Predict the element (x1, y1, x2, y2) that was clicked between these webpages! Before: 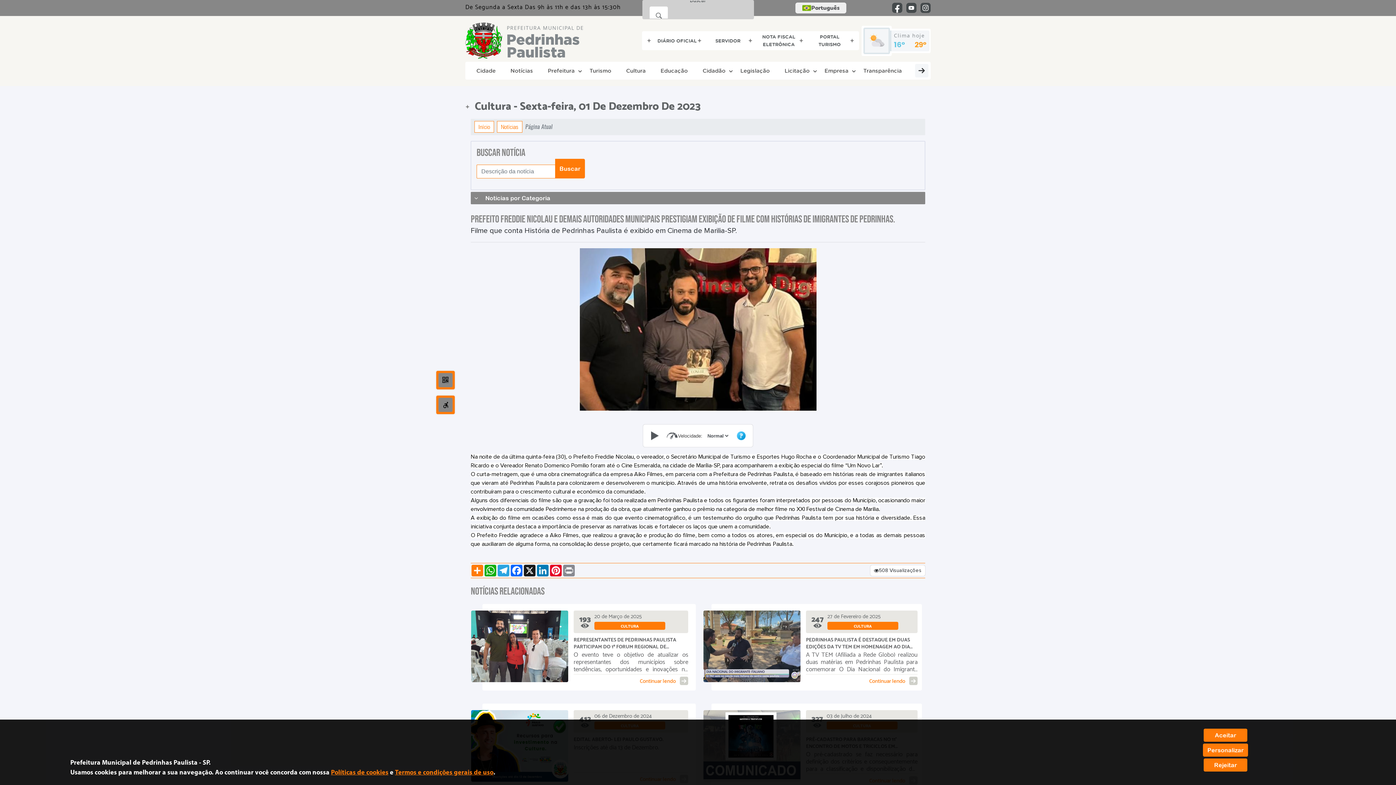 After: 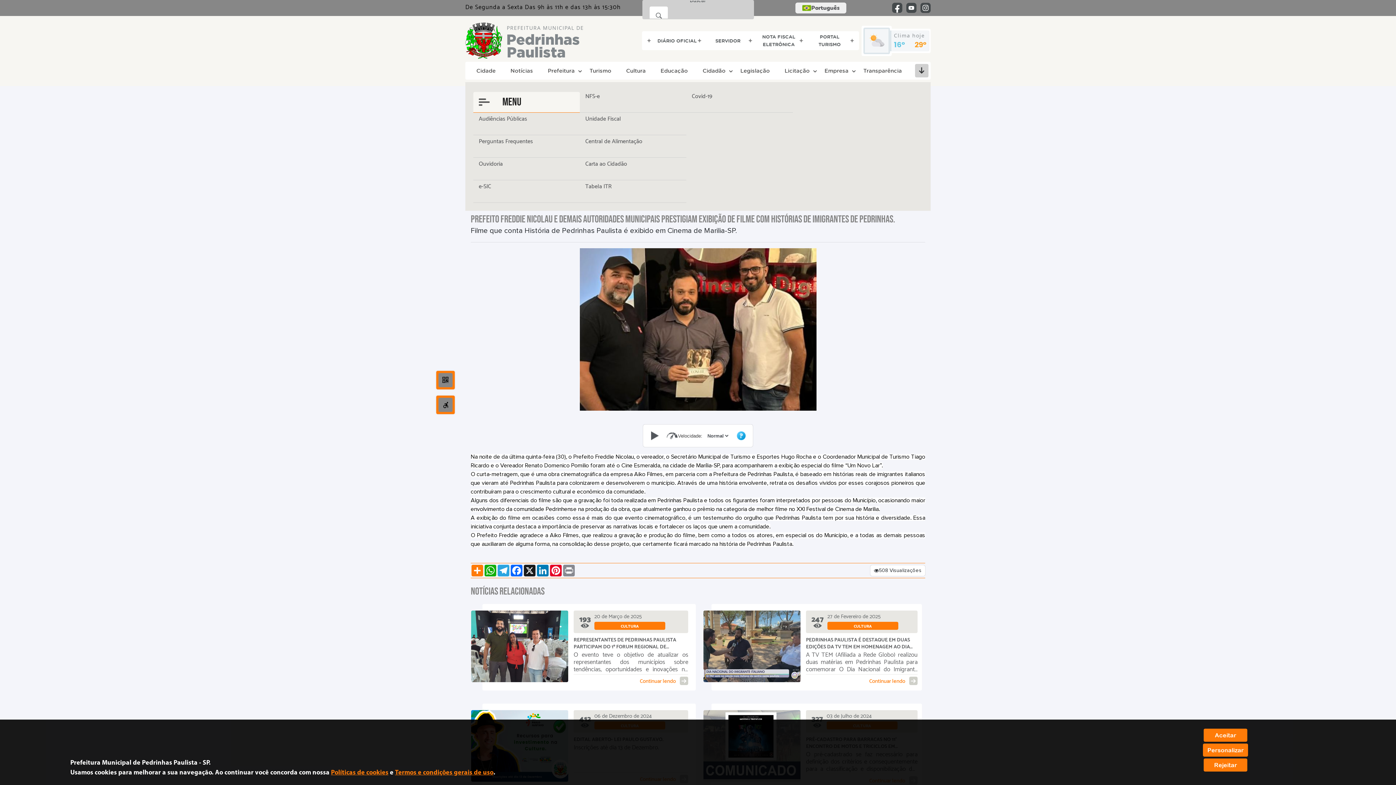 Action: bbox: (913, 63, 930, 77)